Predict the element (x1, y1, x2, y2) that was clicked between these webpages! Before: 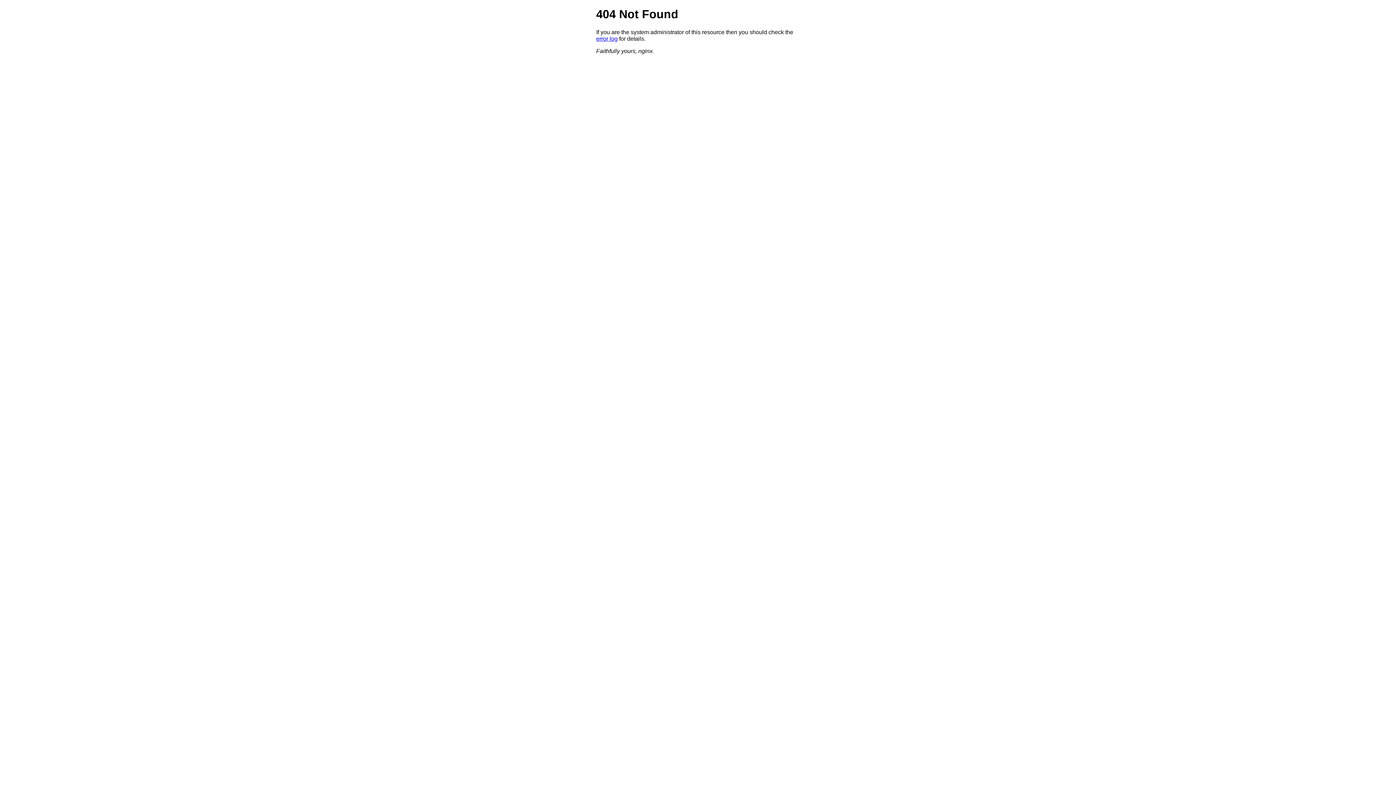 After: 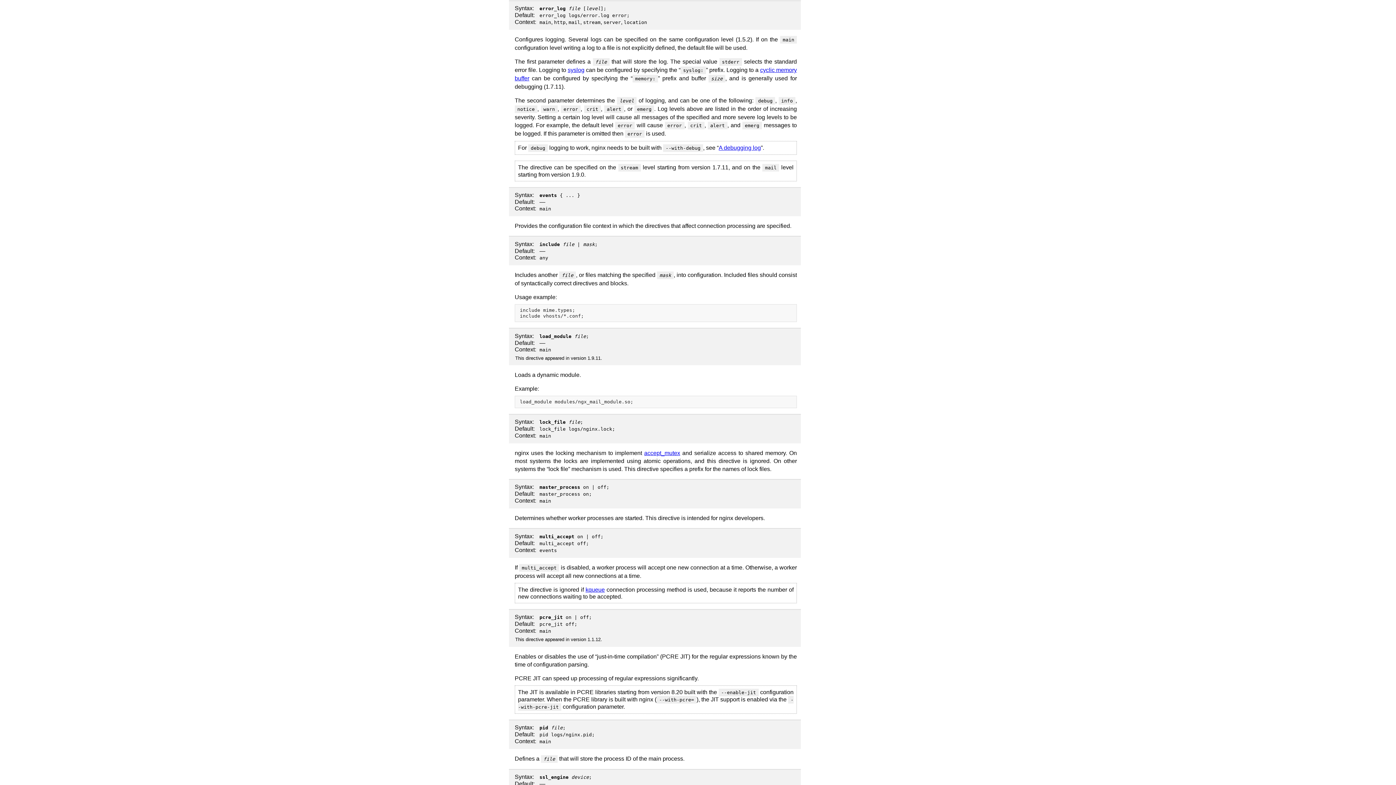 Action: bbox: (596, 35, 617, 41) label: error log